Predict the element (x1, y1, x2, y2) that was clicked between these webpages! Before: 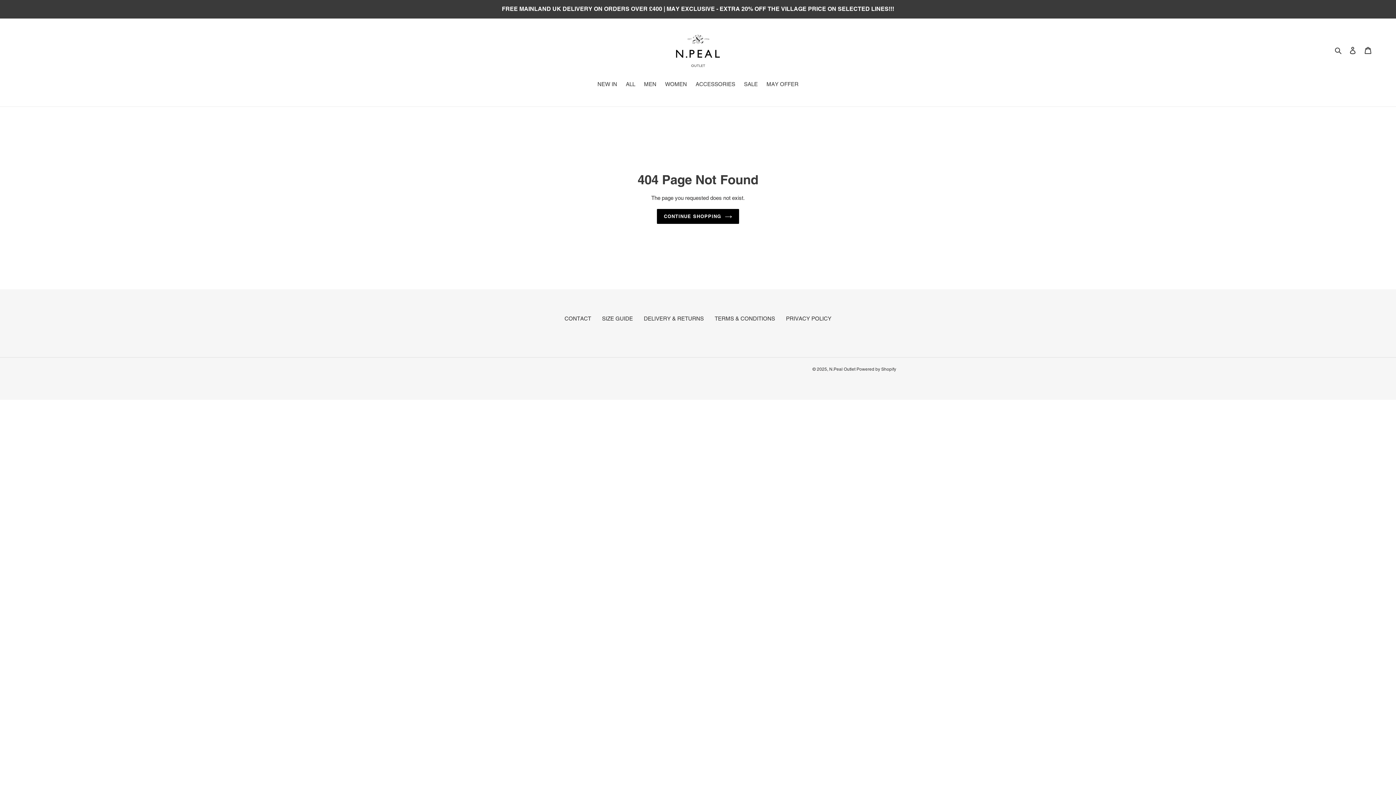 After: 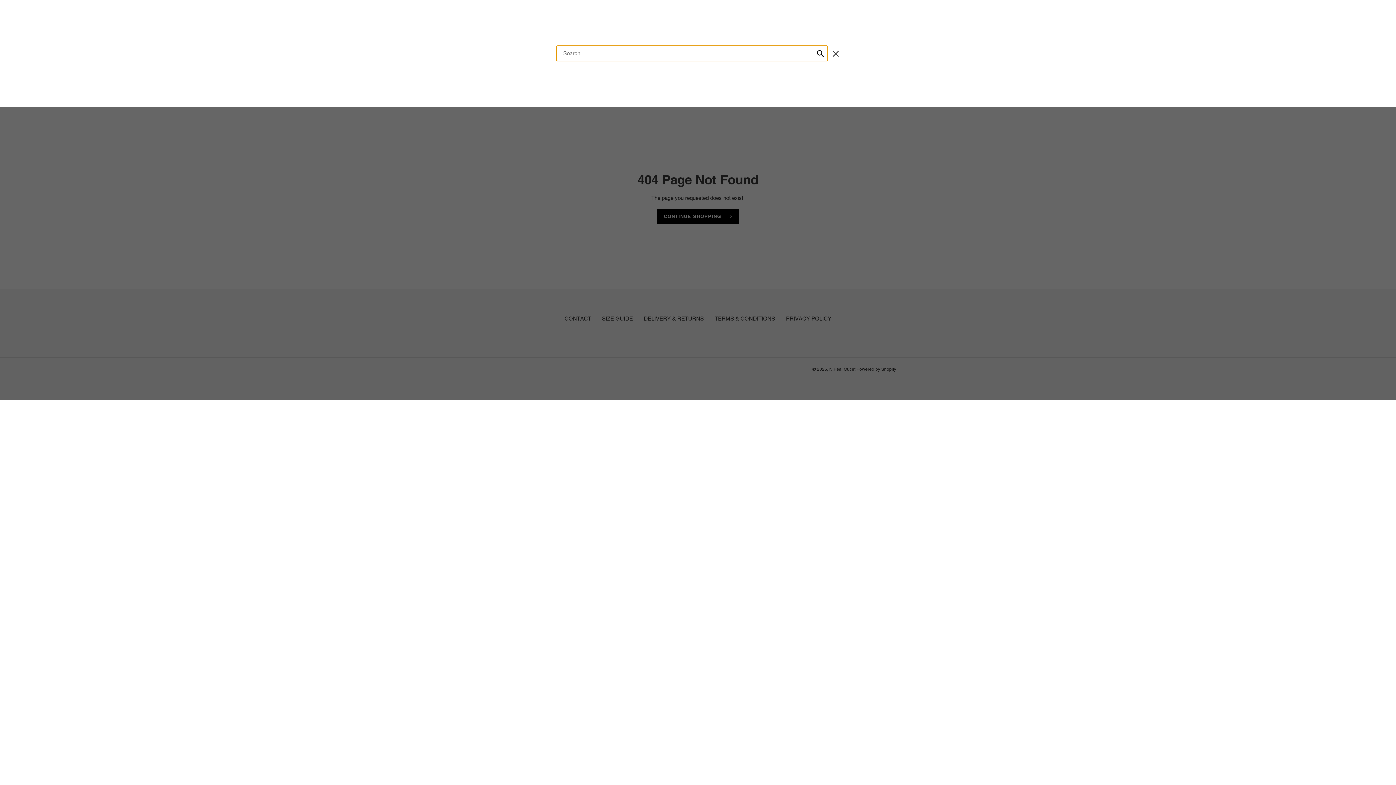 Action: bbox: (1332, 45, 1345, 54) label: Search